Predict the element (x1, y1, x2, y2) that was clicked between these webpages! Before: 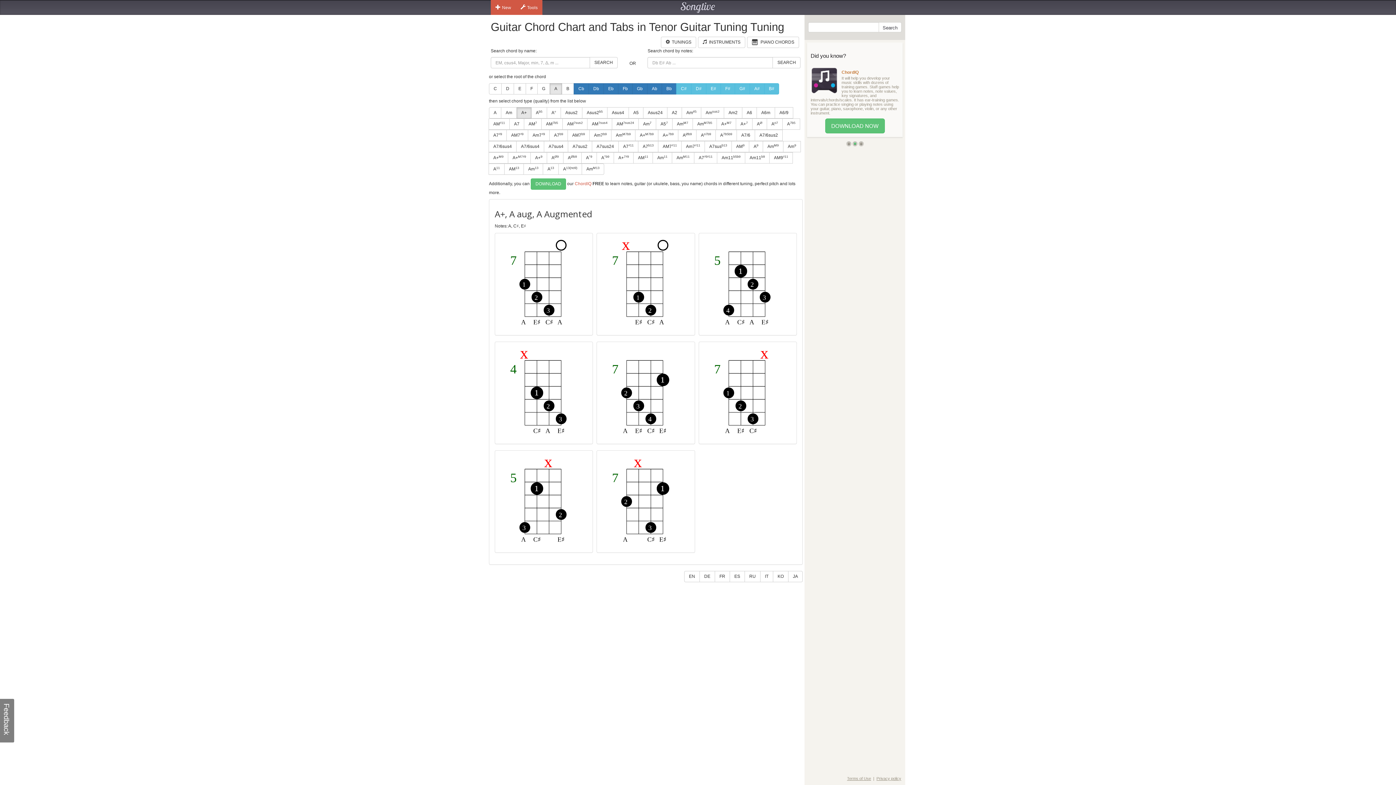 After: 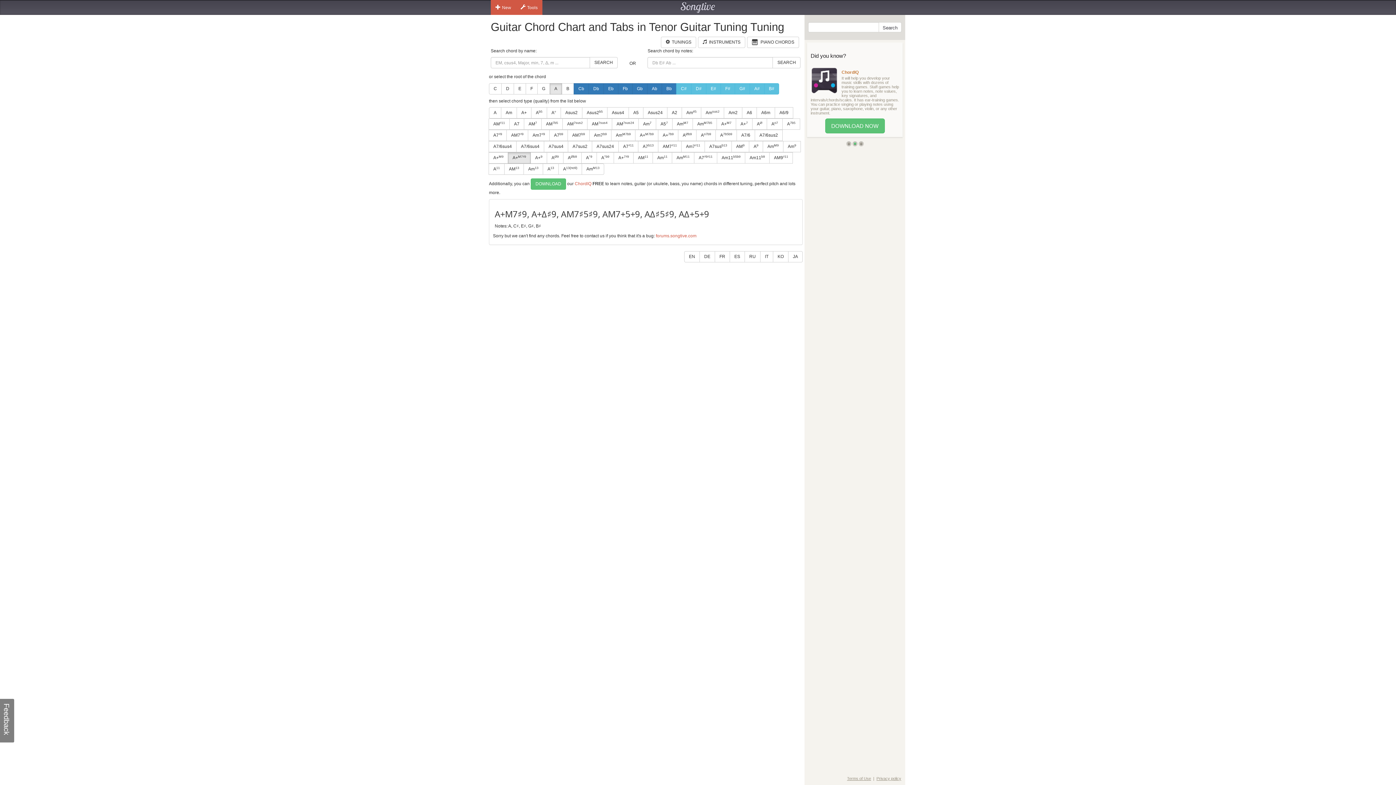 Action: bbox: (508, 152, 530, 163) label: A+M7♯9